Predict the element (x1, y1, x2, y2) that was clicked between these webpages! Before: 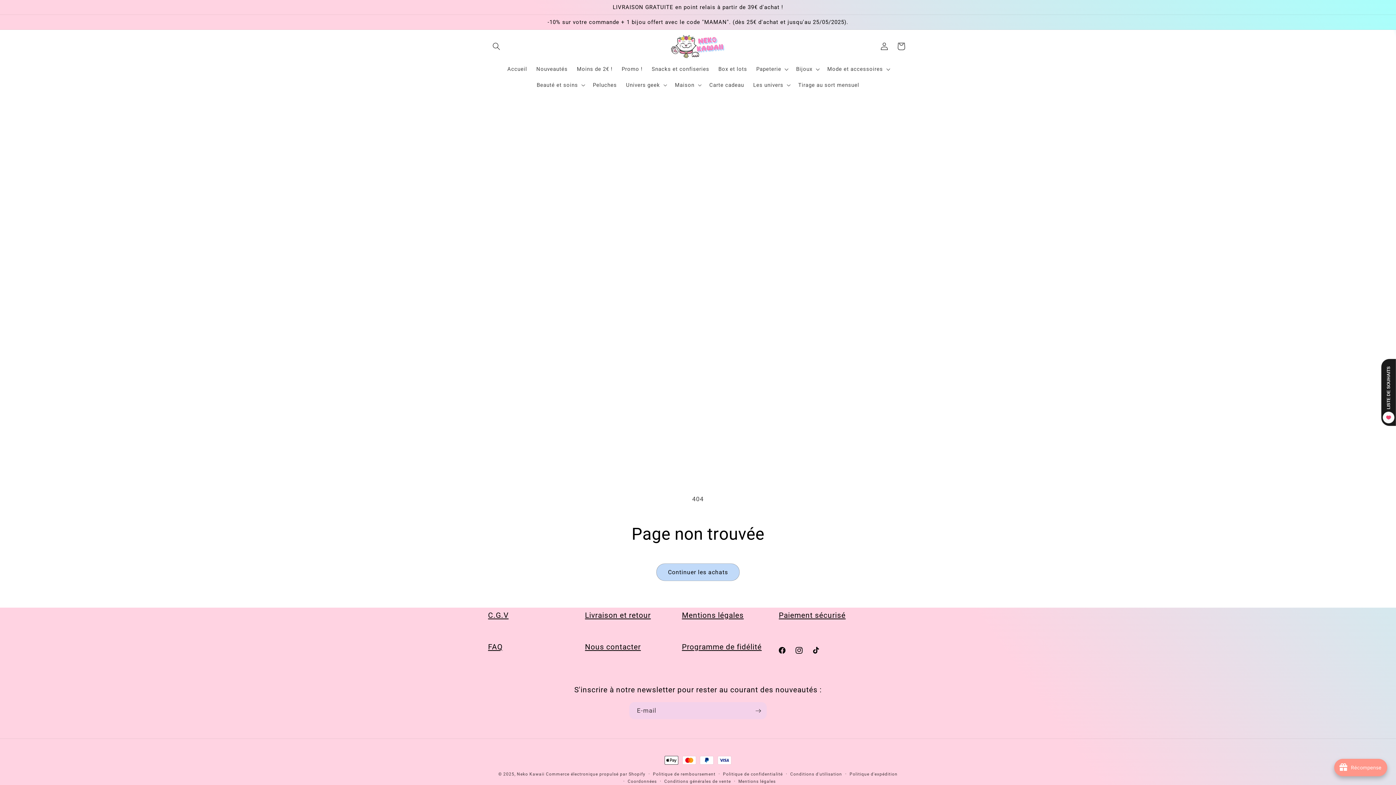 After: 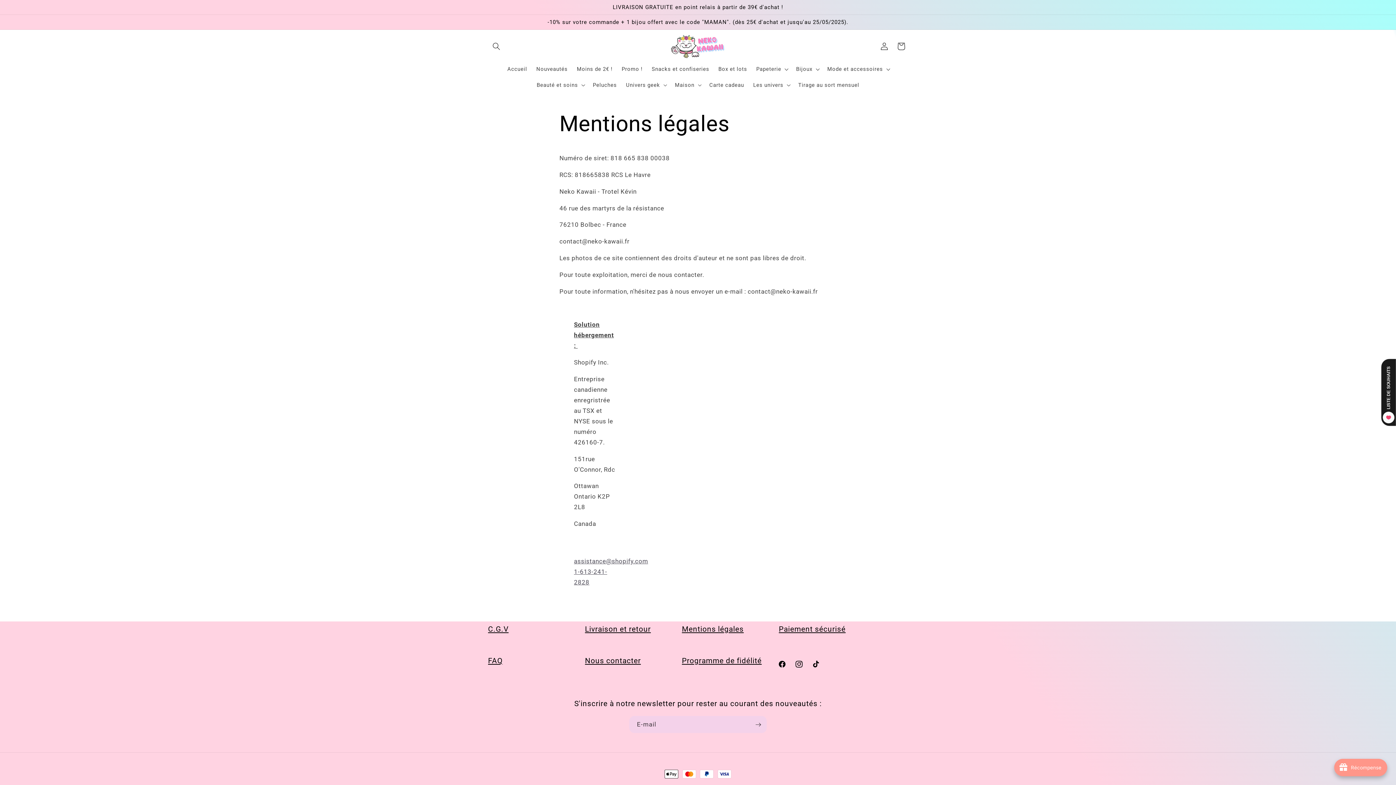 Action: bbox: (682, 611, 743, 619) label: Mentions légales